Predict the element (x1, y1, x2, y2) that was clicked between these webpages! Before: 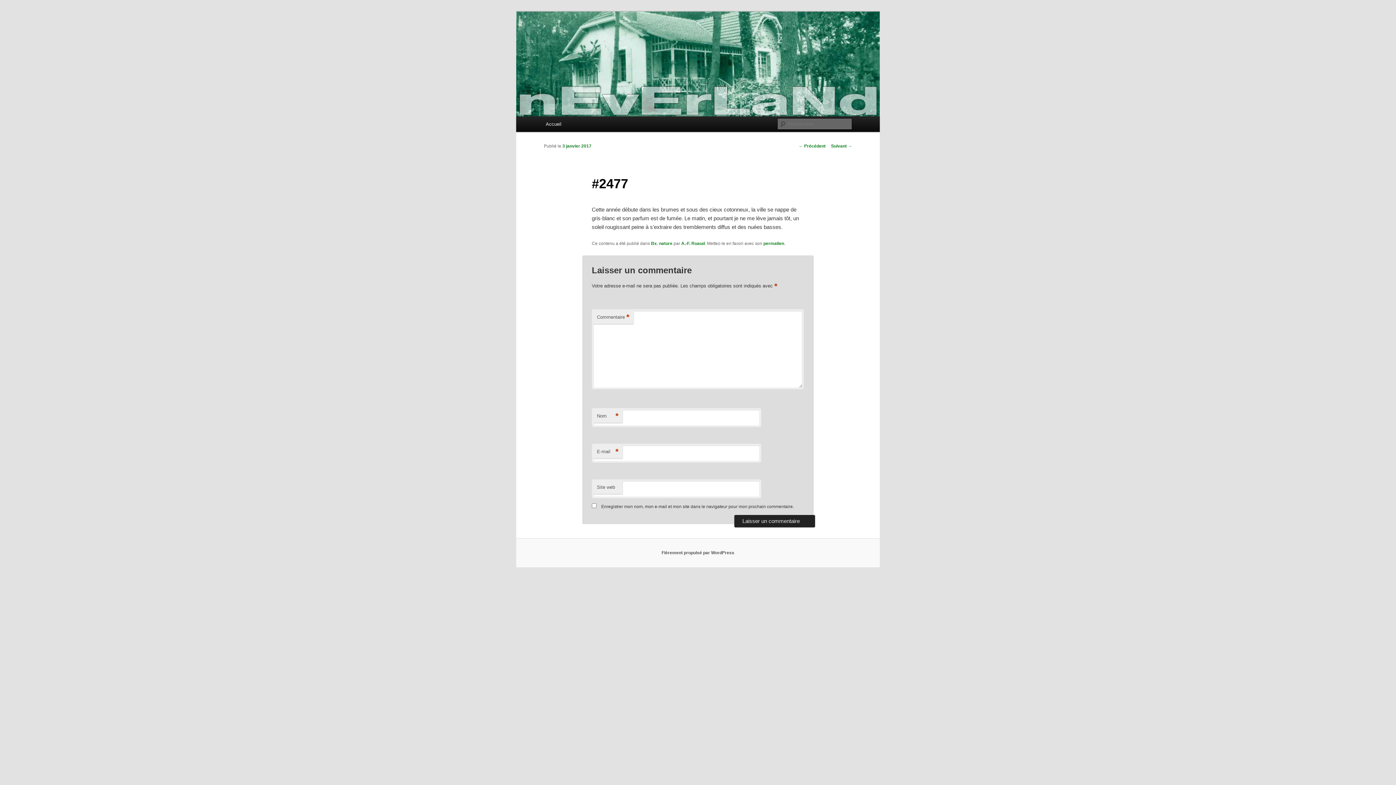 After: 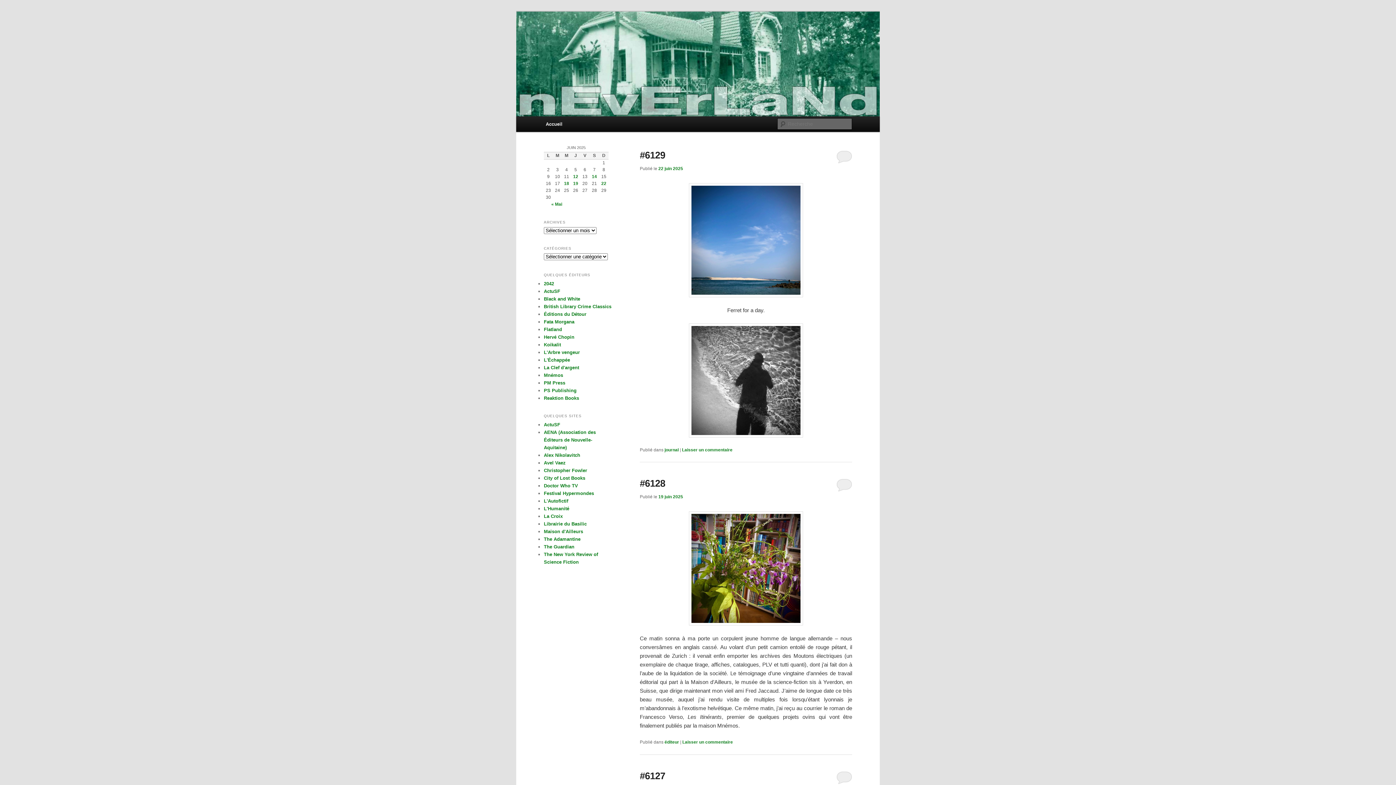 Action: bbox: (516, 11, 880, 116)